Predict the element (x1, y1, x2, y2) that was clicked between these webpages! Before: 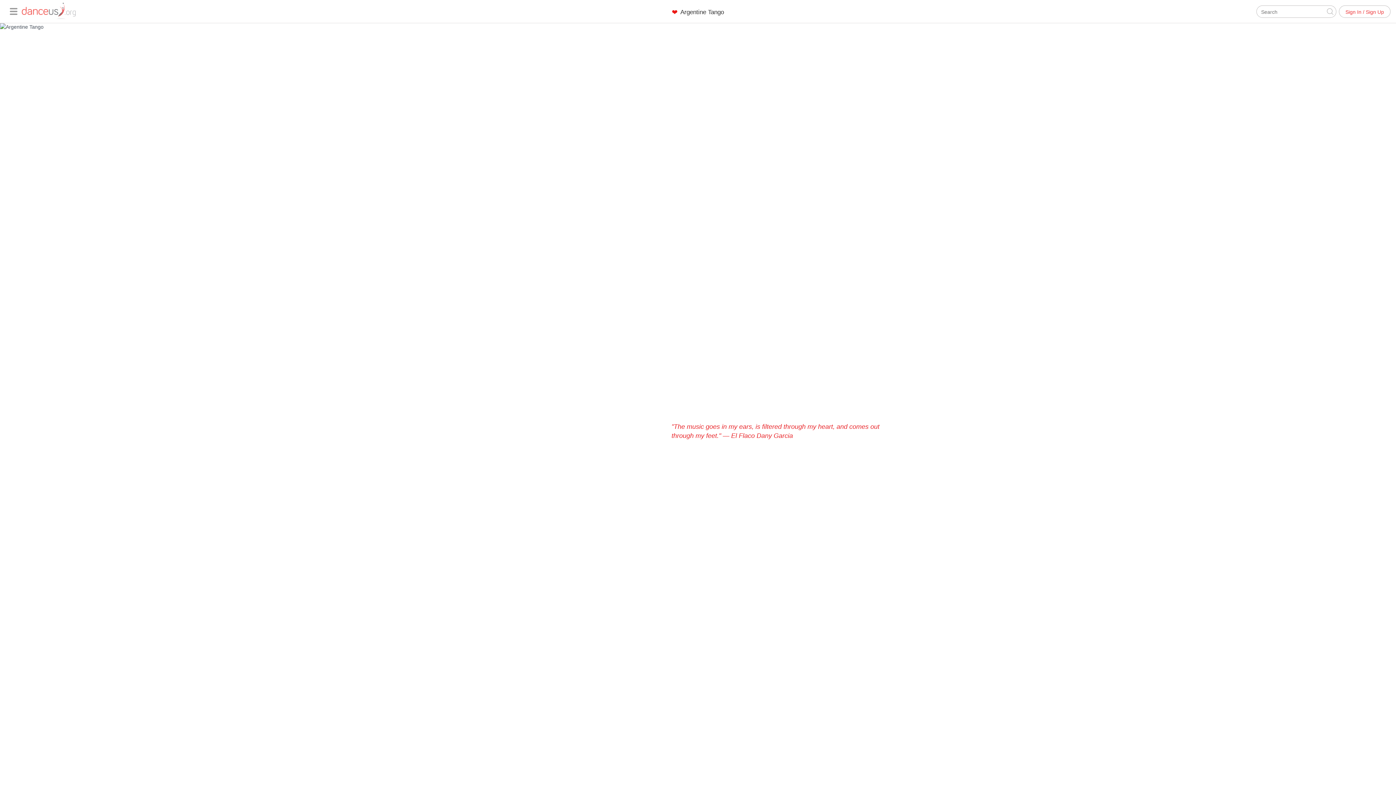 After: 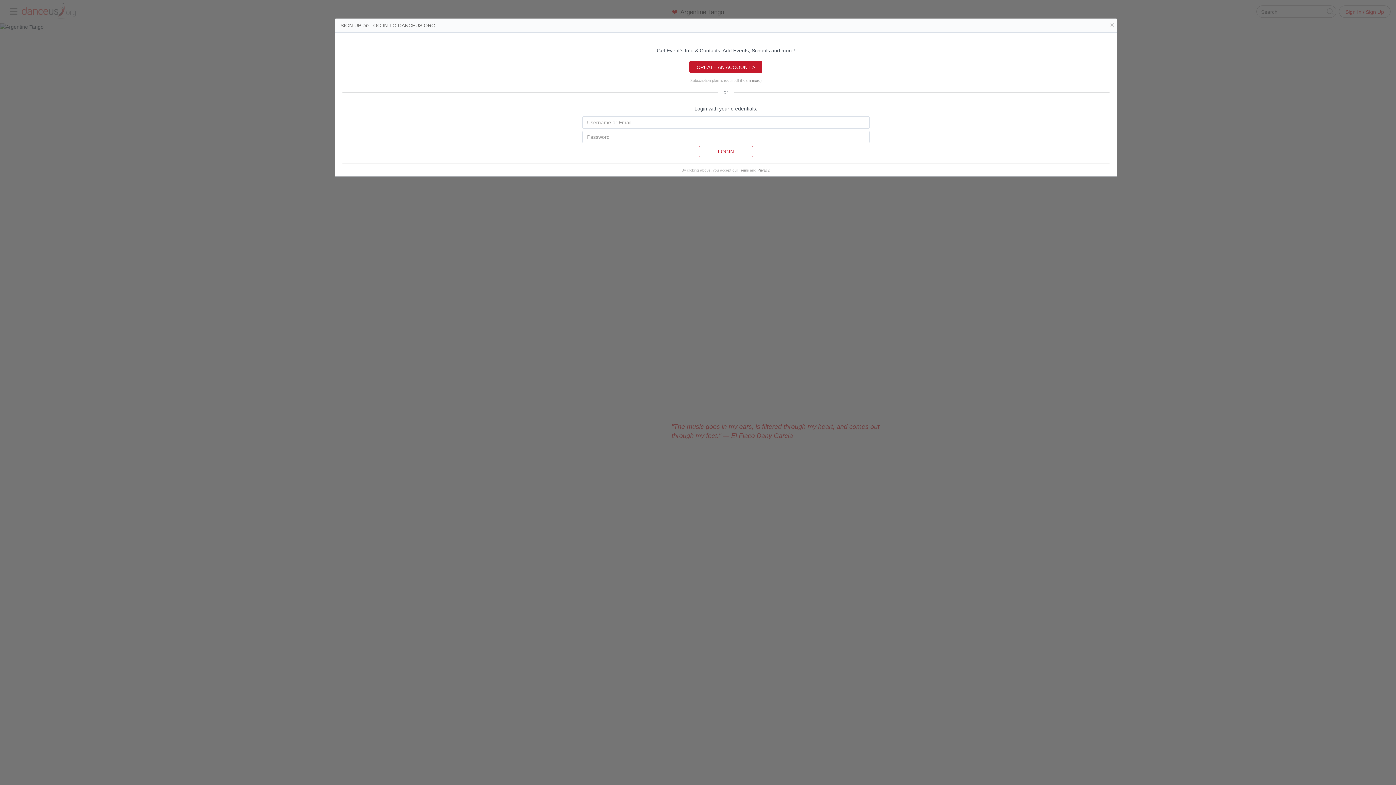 Action: bbox: (1339, 5, 1390, 17) label: Sign In / Sign Up